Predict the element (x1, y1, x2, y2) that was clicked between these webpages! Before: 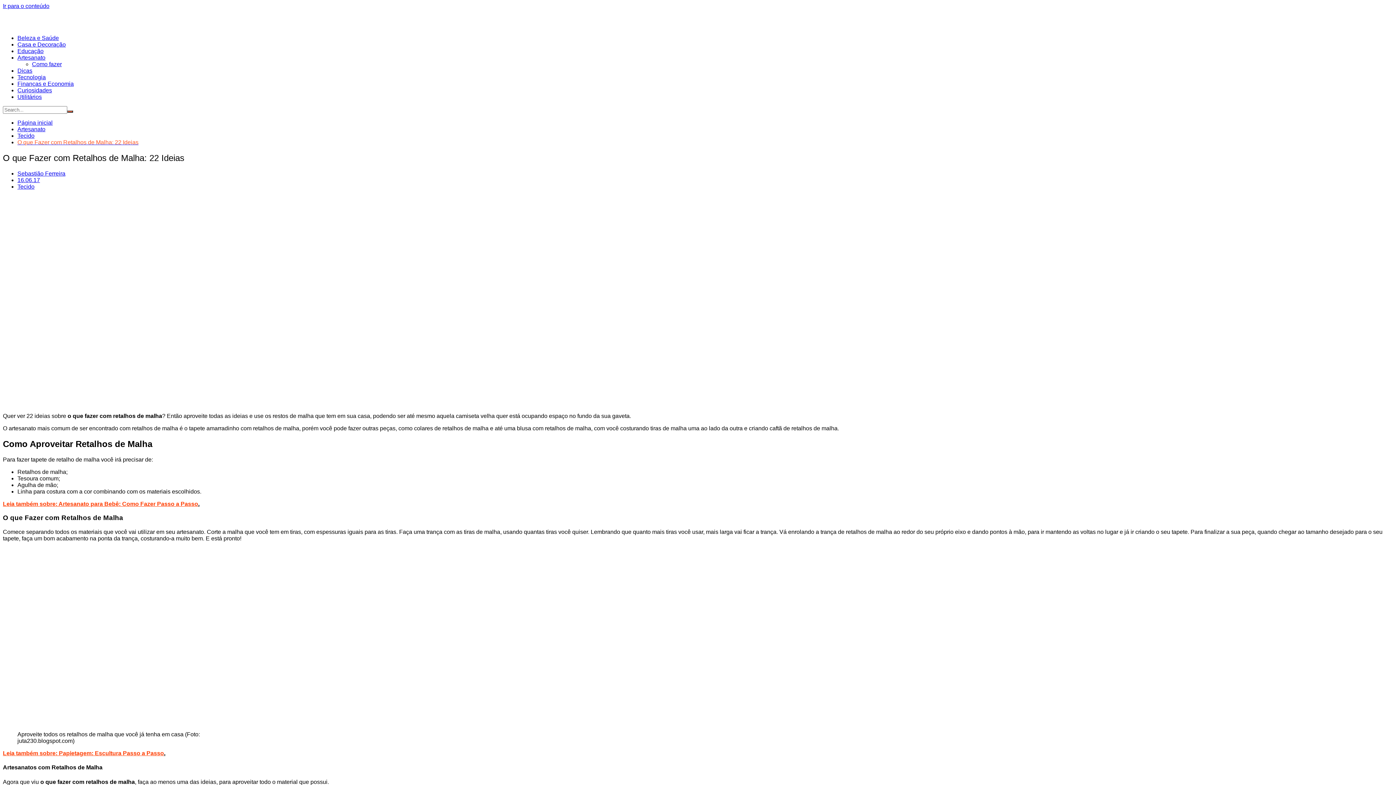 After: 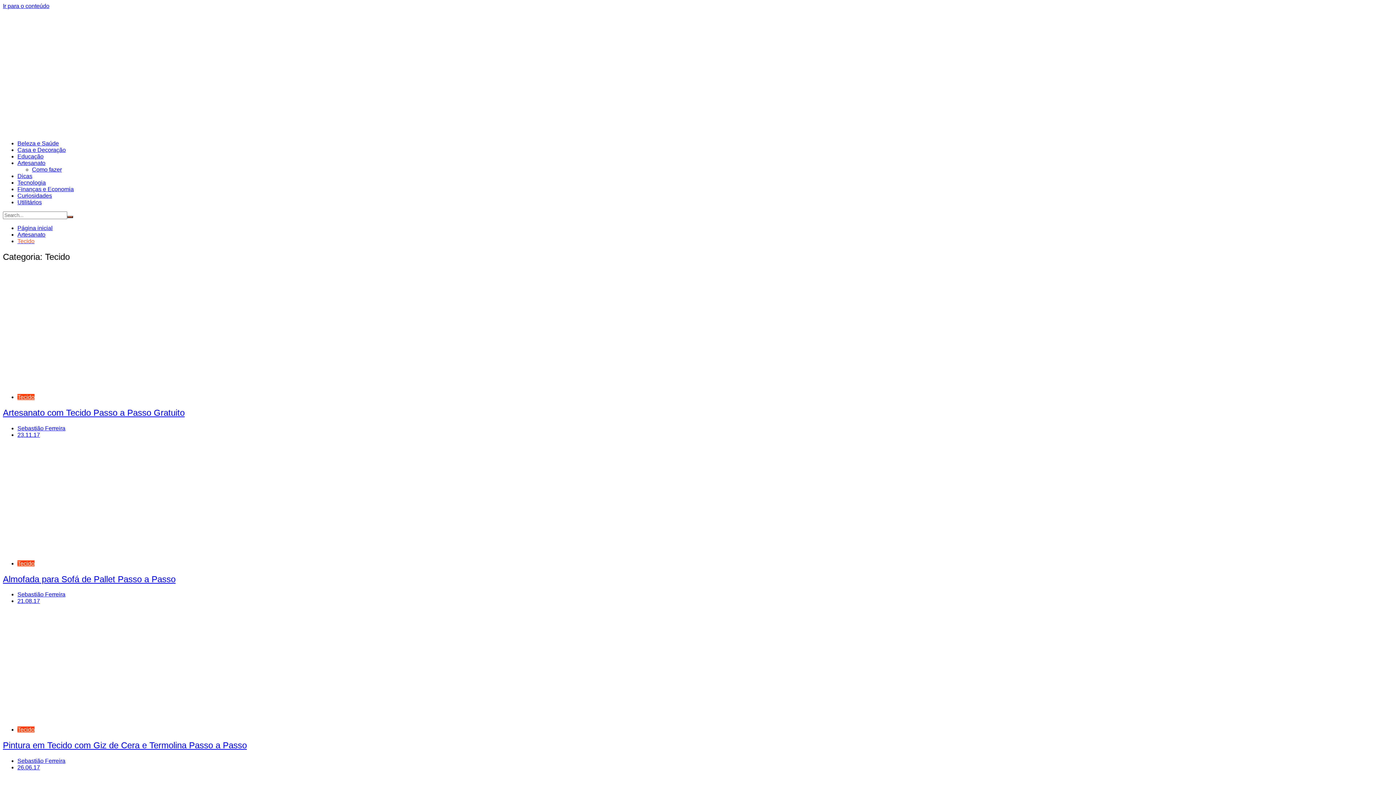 Action: label: Tecido bbox: (17, 132, 34, 138)